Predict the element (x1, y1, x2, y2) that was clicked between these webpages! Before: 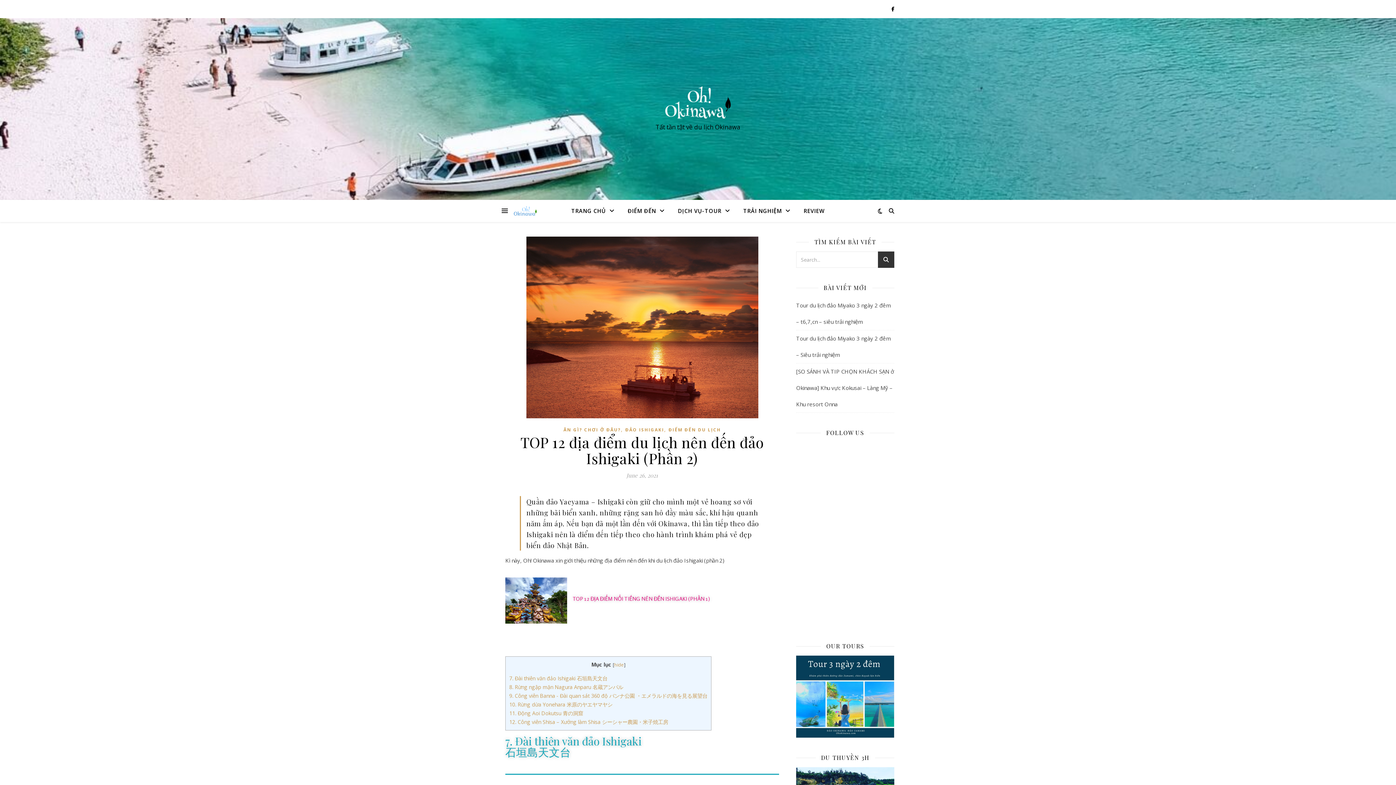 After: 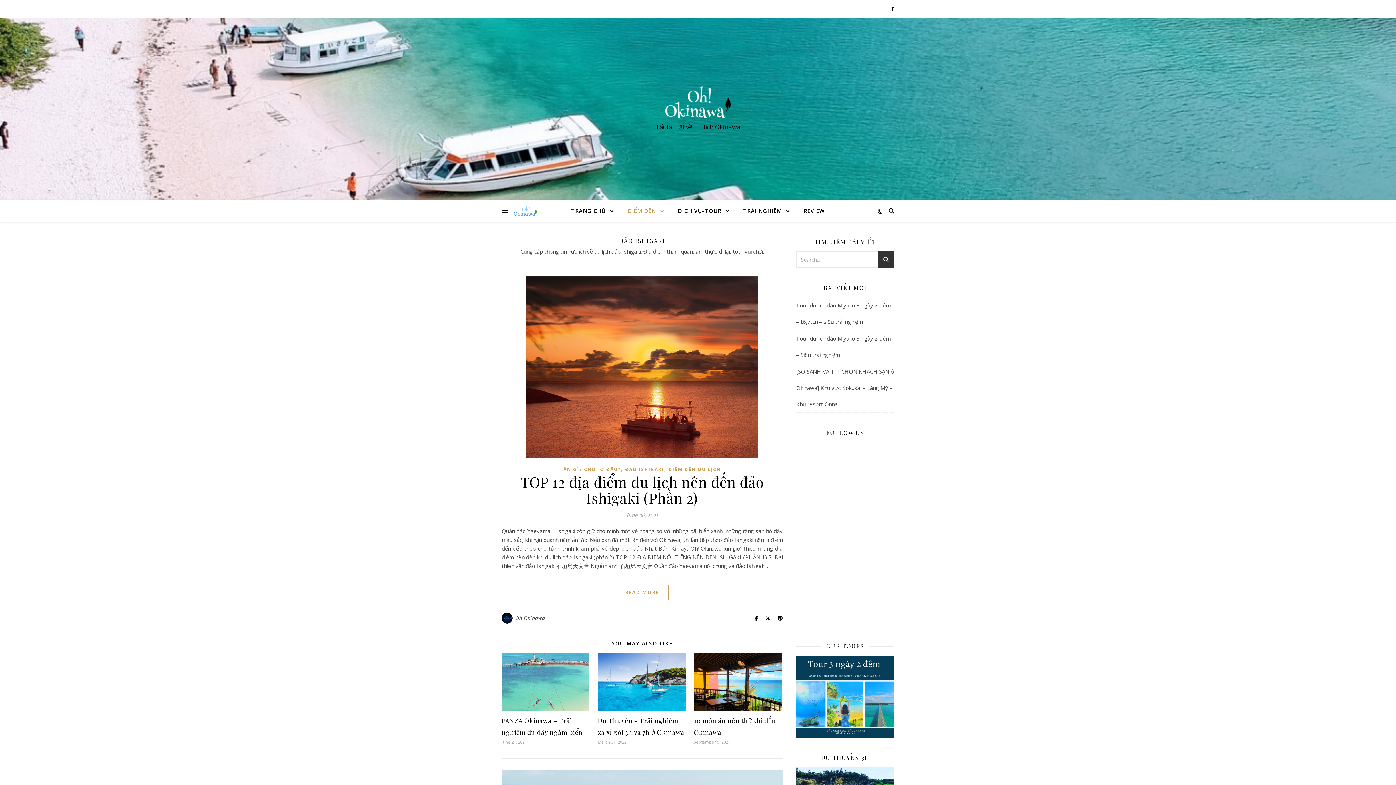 Action: bbox: (625, 425, 664, 434) label: ĐẢO ISHIGAKI